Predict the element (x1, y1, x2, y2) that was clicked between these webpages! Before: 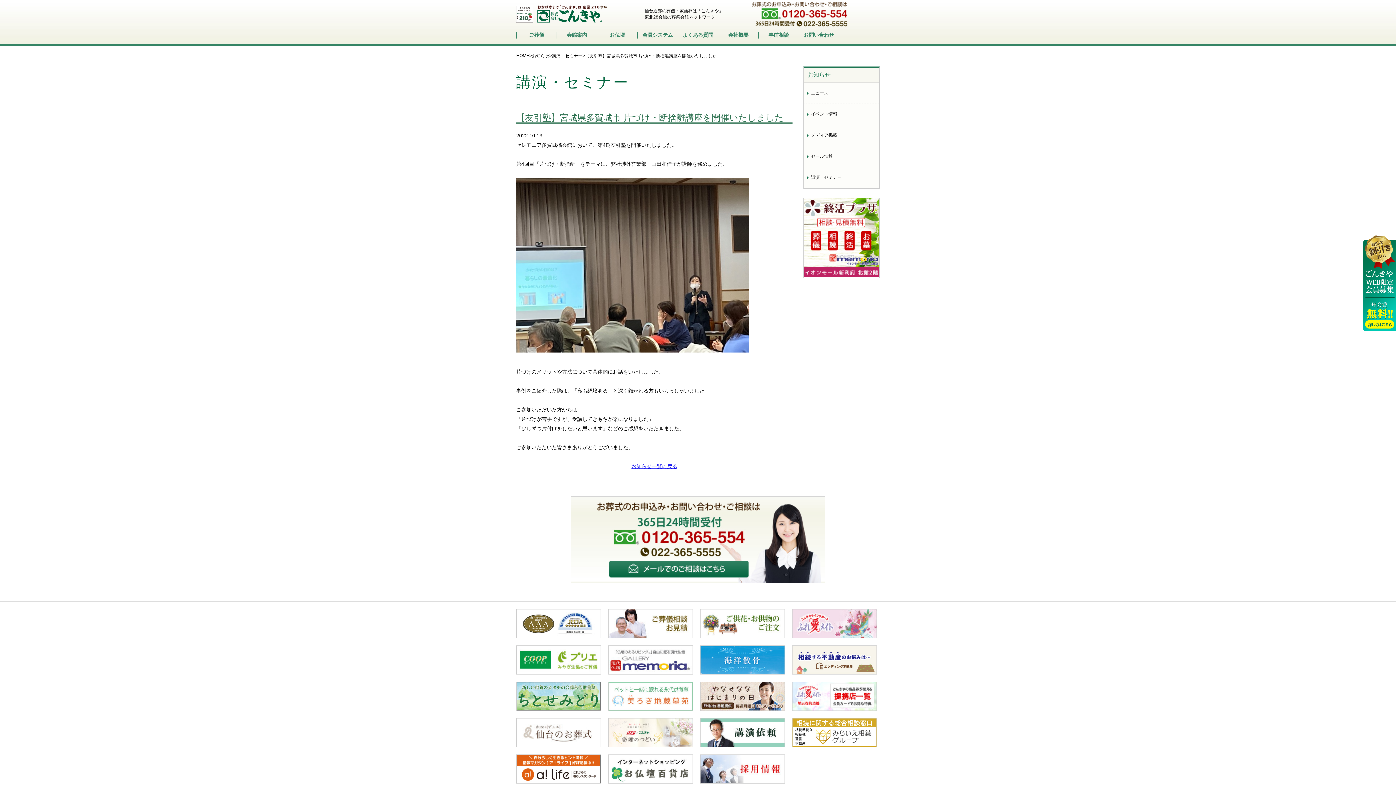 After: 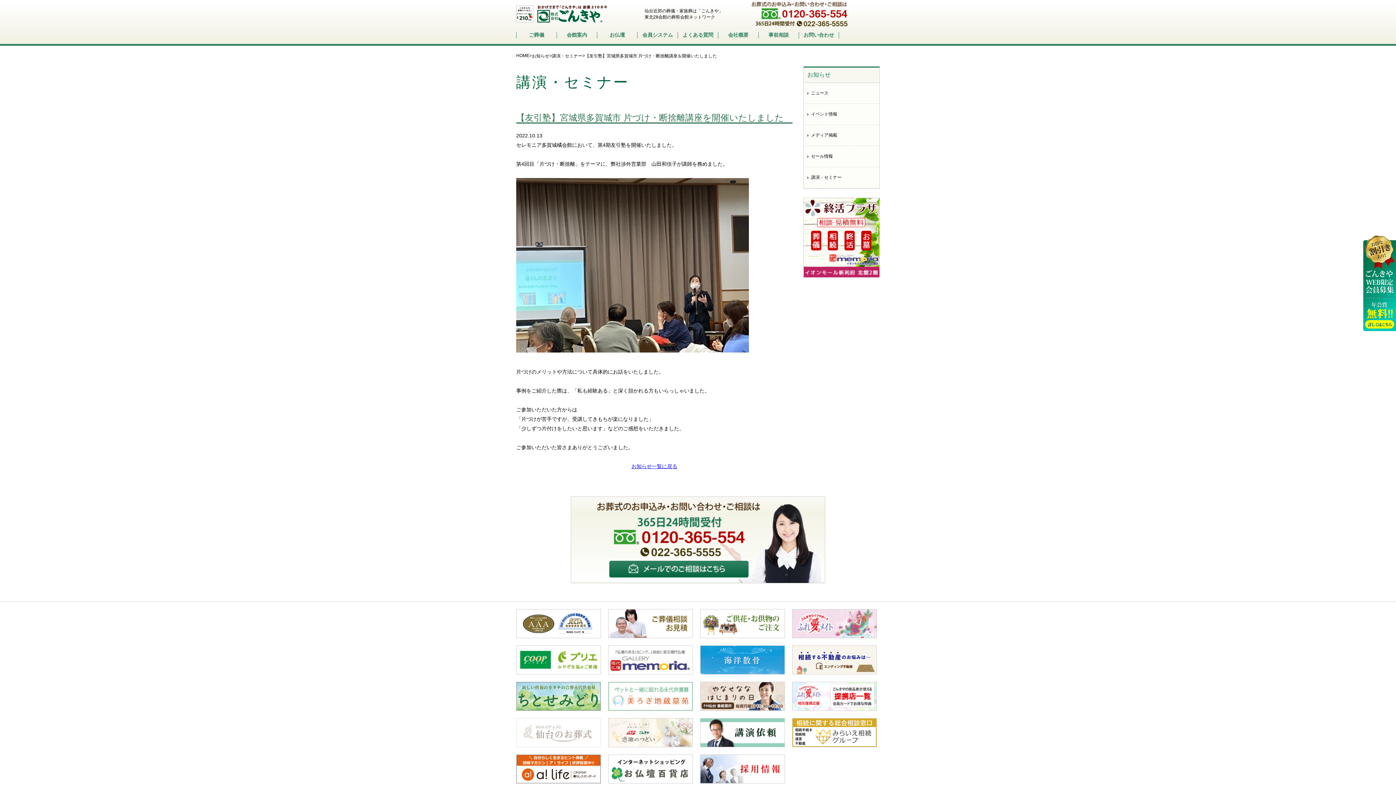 Action: bbox: (516, 718, 601, 724)